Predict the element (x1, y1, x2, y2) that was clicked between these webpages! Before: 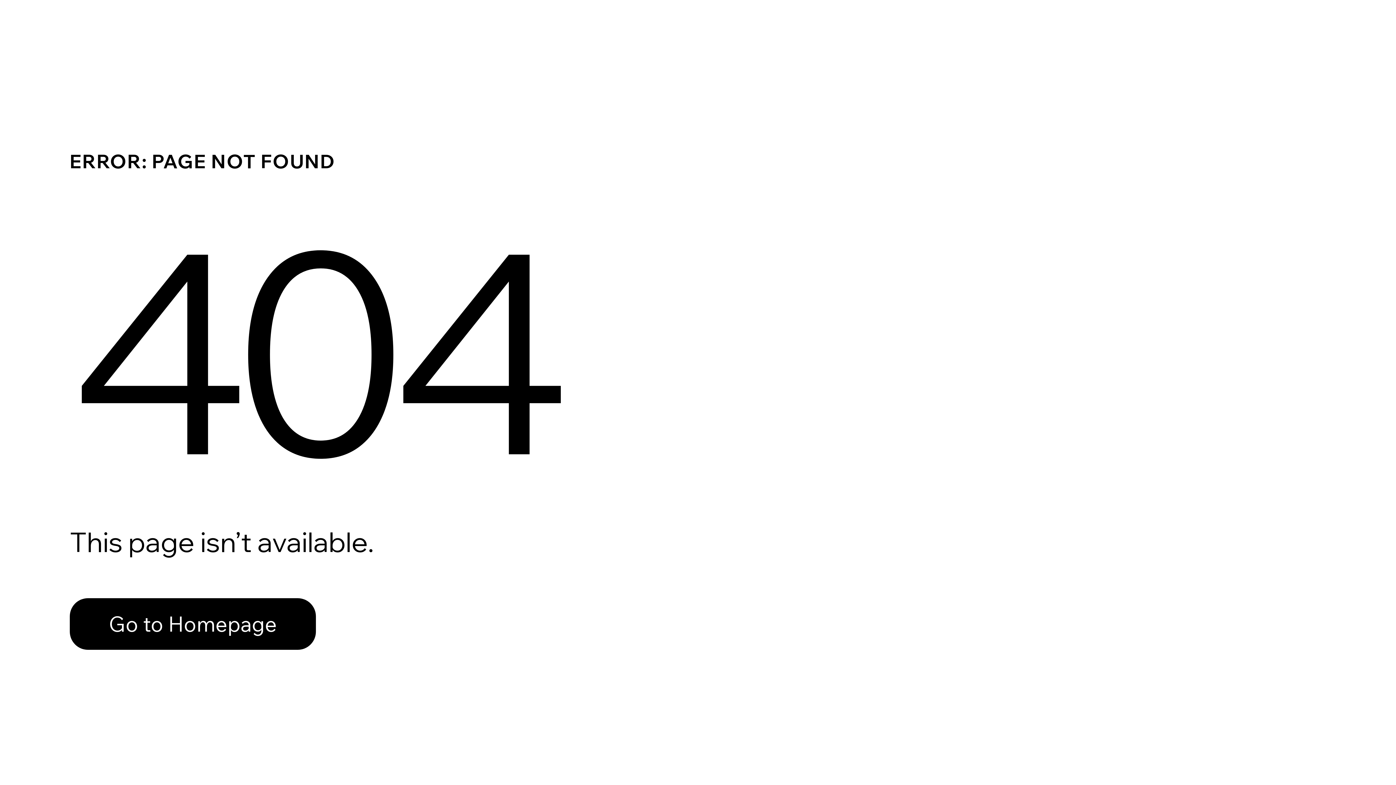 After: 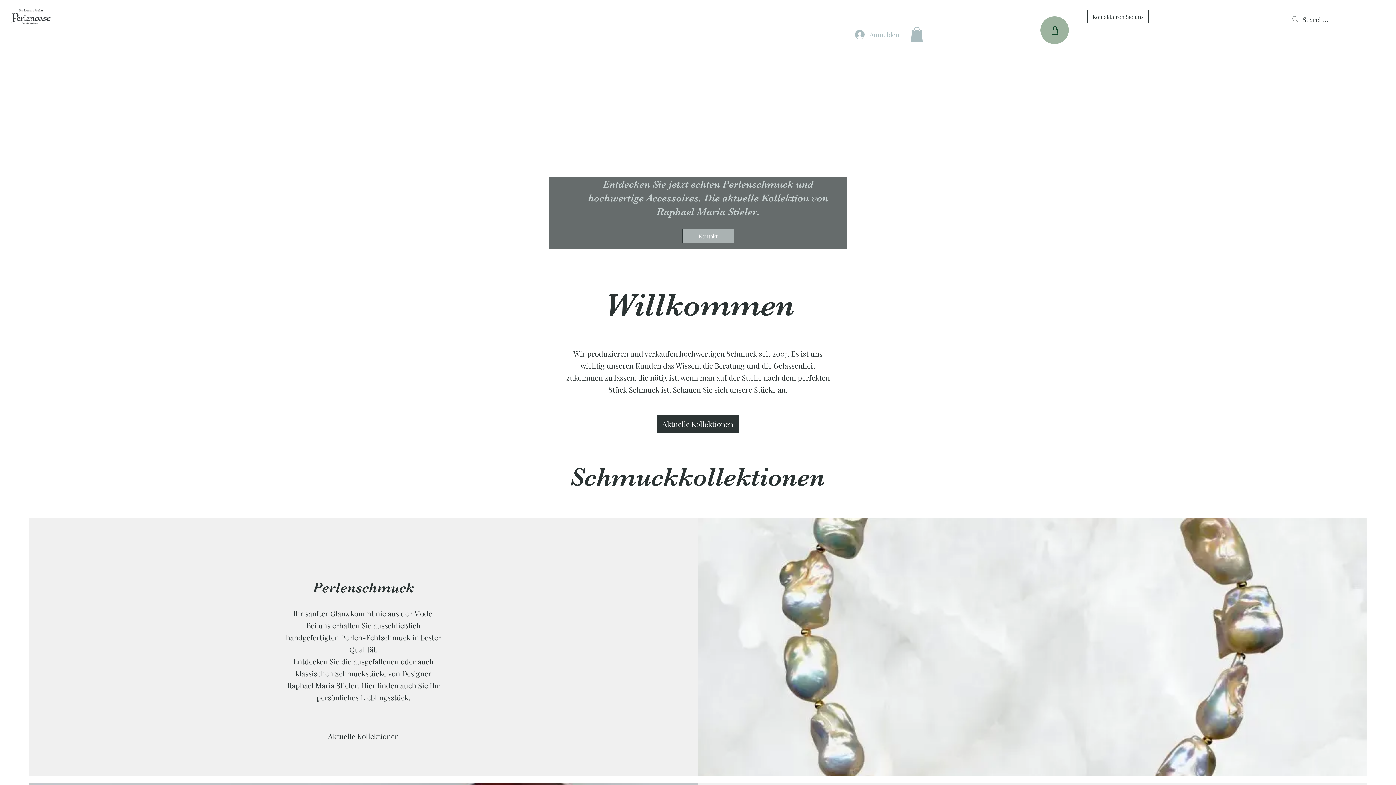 Action: label: Go to Homepage bbox: (69, 582, 768, 659)